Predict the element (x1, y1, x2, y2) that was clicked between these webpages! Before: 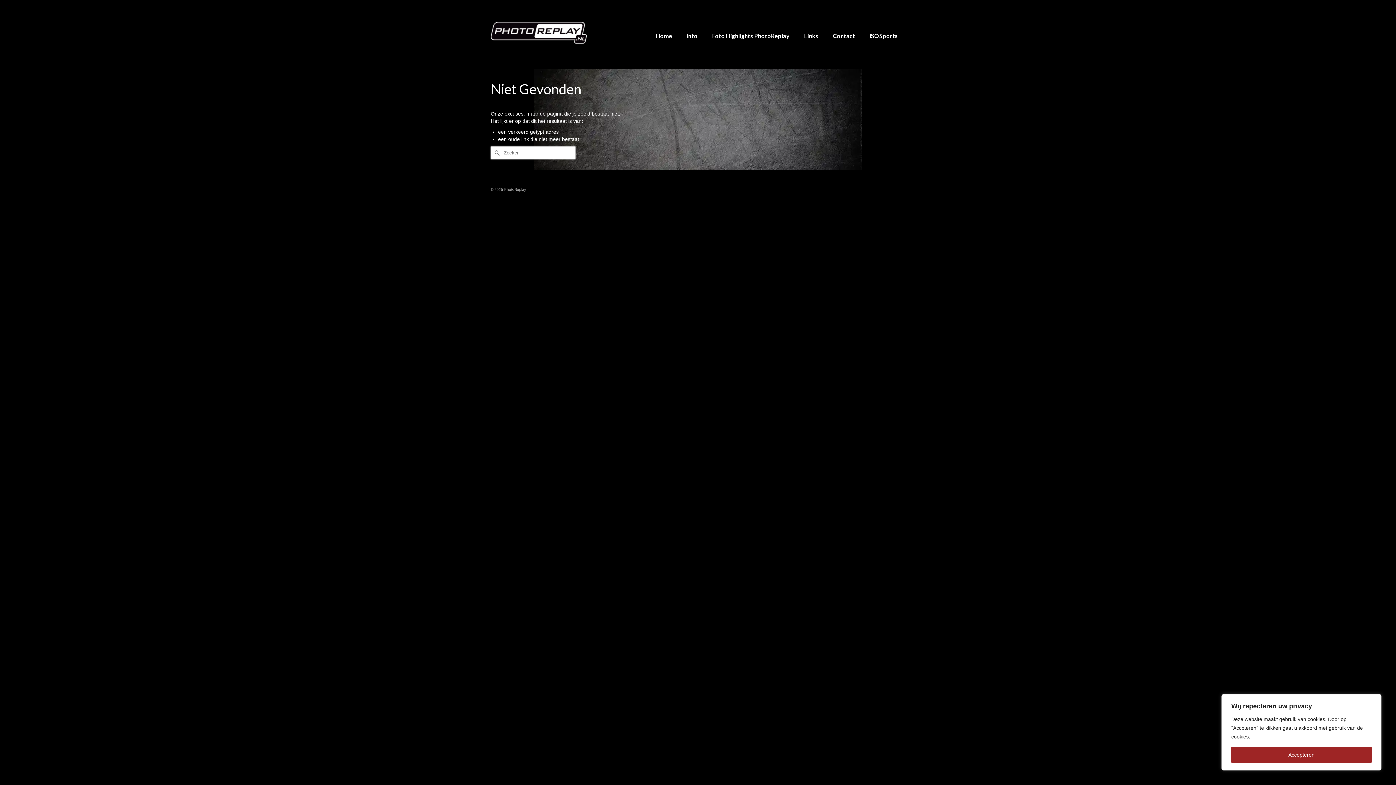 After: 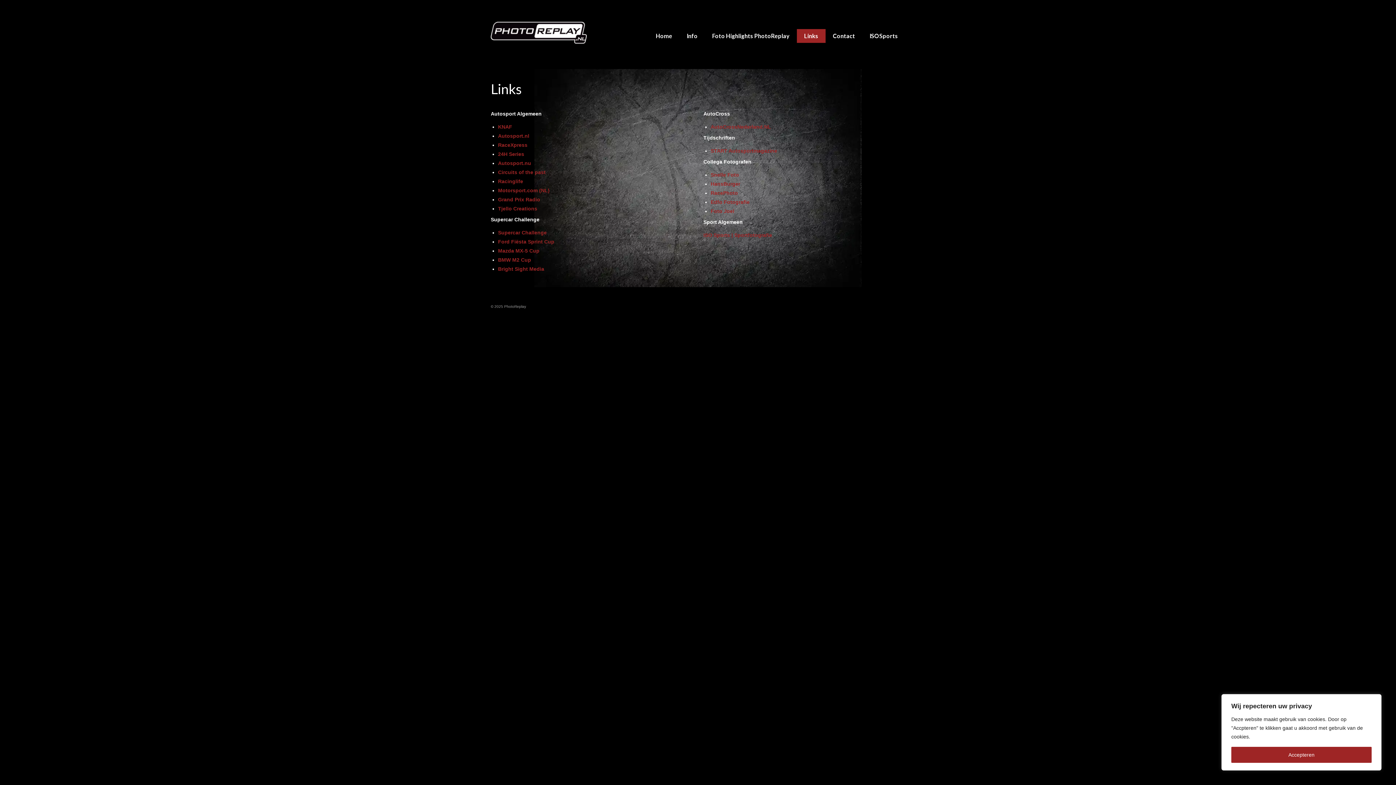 Action: label: Links bbox: (797, 29, 825, 42)